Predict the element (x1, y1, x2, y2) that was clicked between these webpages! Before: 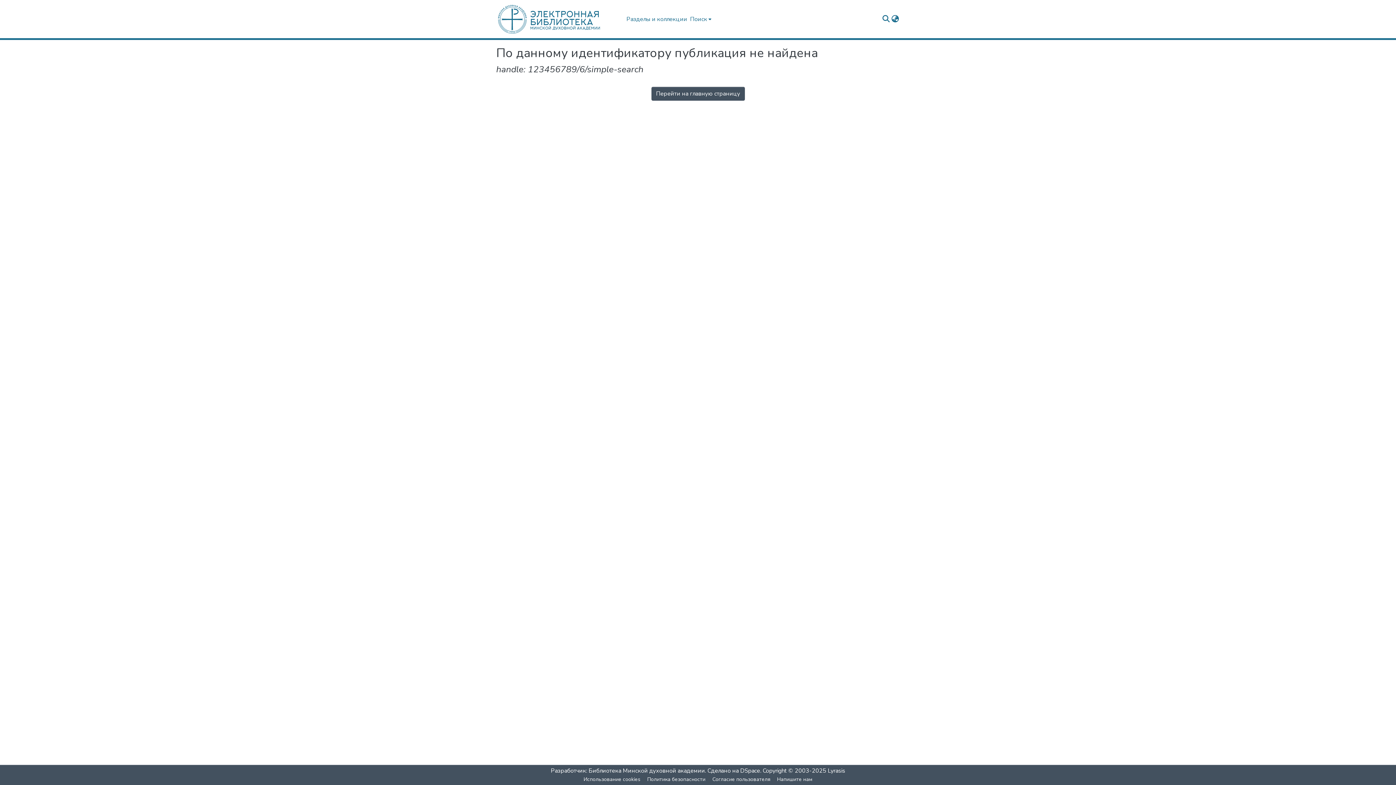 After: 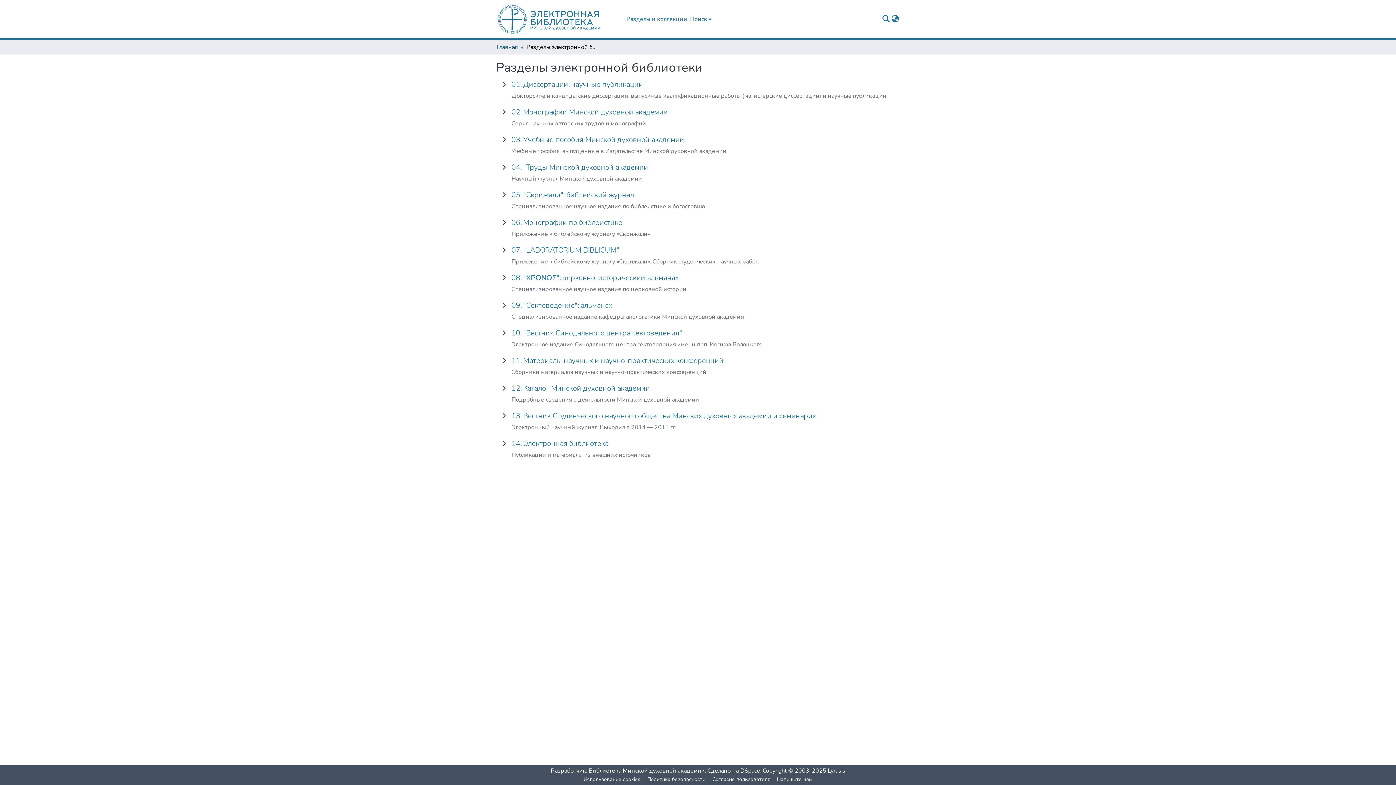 Action: bbox: (625, 14, 688, 23) label: Разделы и коллекции